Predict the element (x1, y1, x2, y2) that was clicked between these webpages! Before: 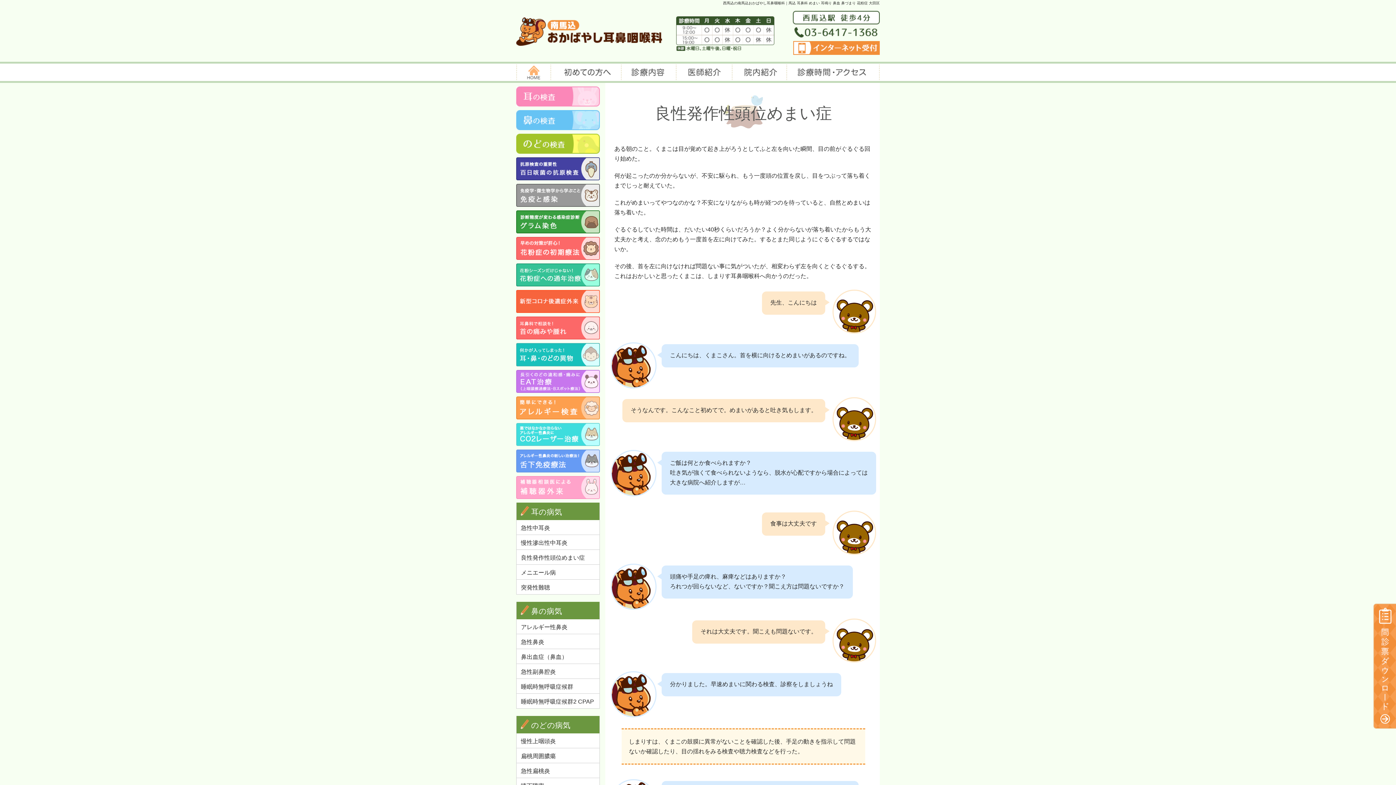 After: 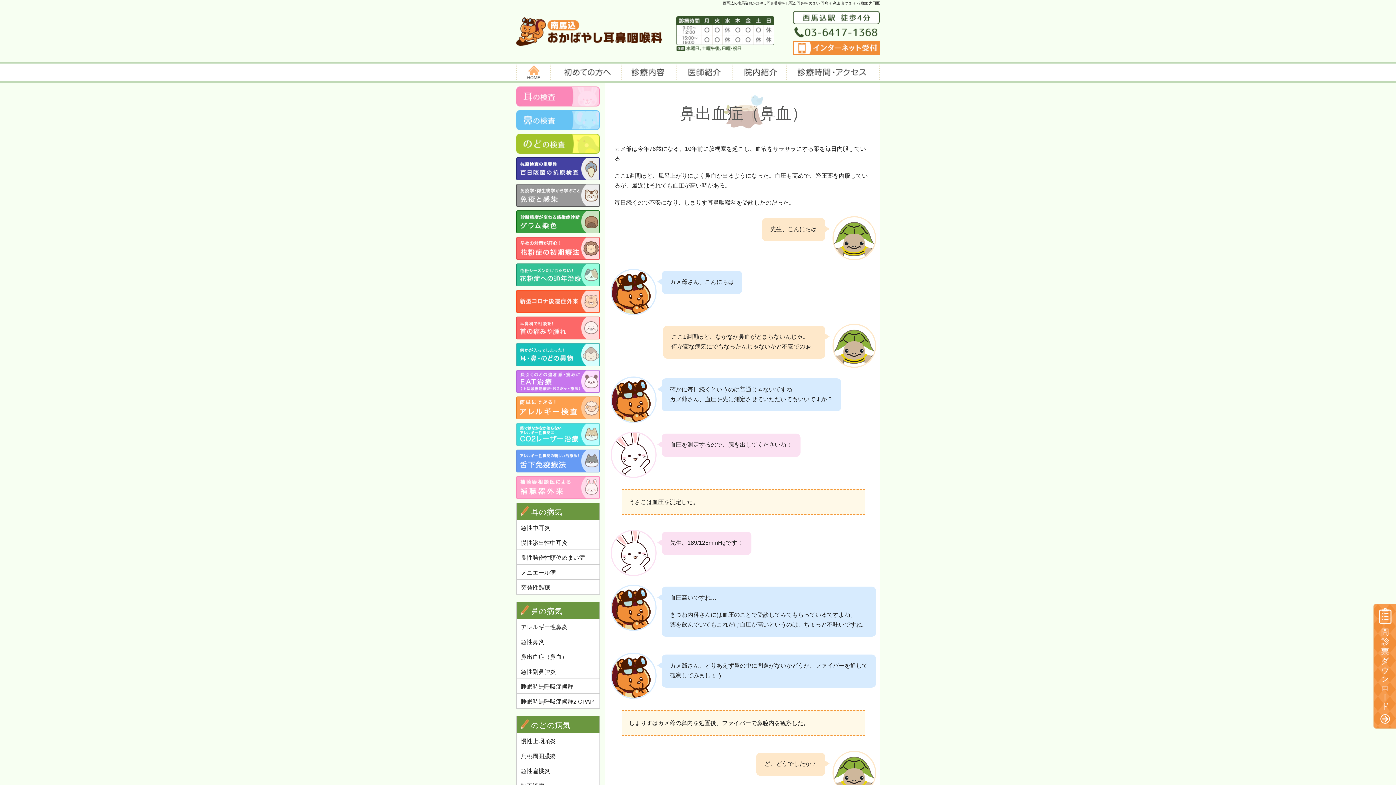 Action: label: 鼻出血症（鼻血） bbox: (516, 649, 599, 663)